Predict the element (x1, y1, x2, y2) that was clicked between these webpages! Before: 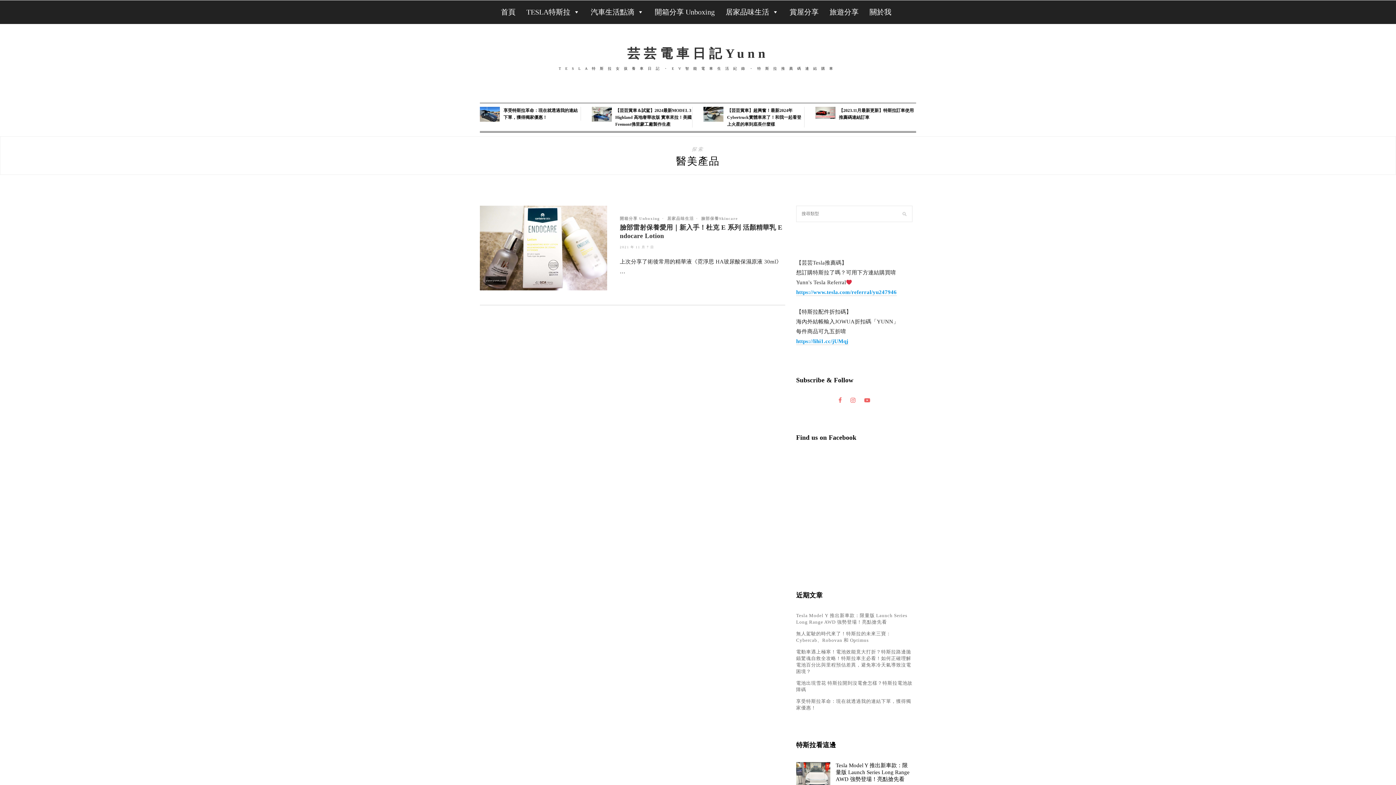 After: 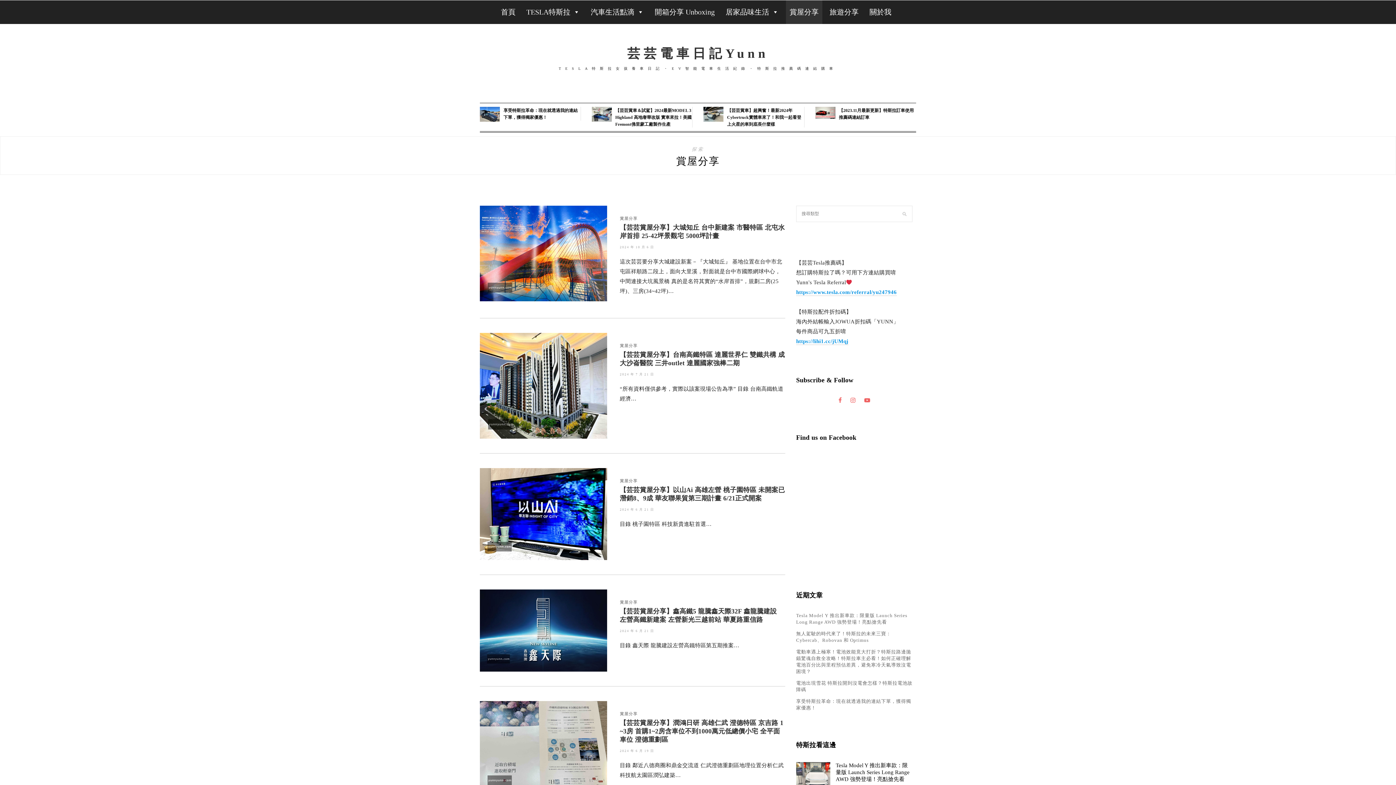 Action: bbox: (786, 0, 822, 24) label: 賞屋分享